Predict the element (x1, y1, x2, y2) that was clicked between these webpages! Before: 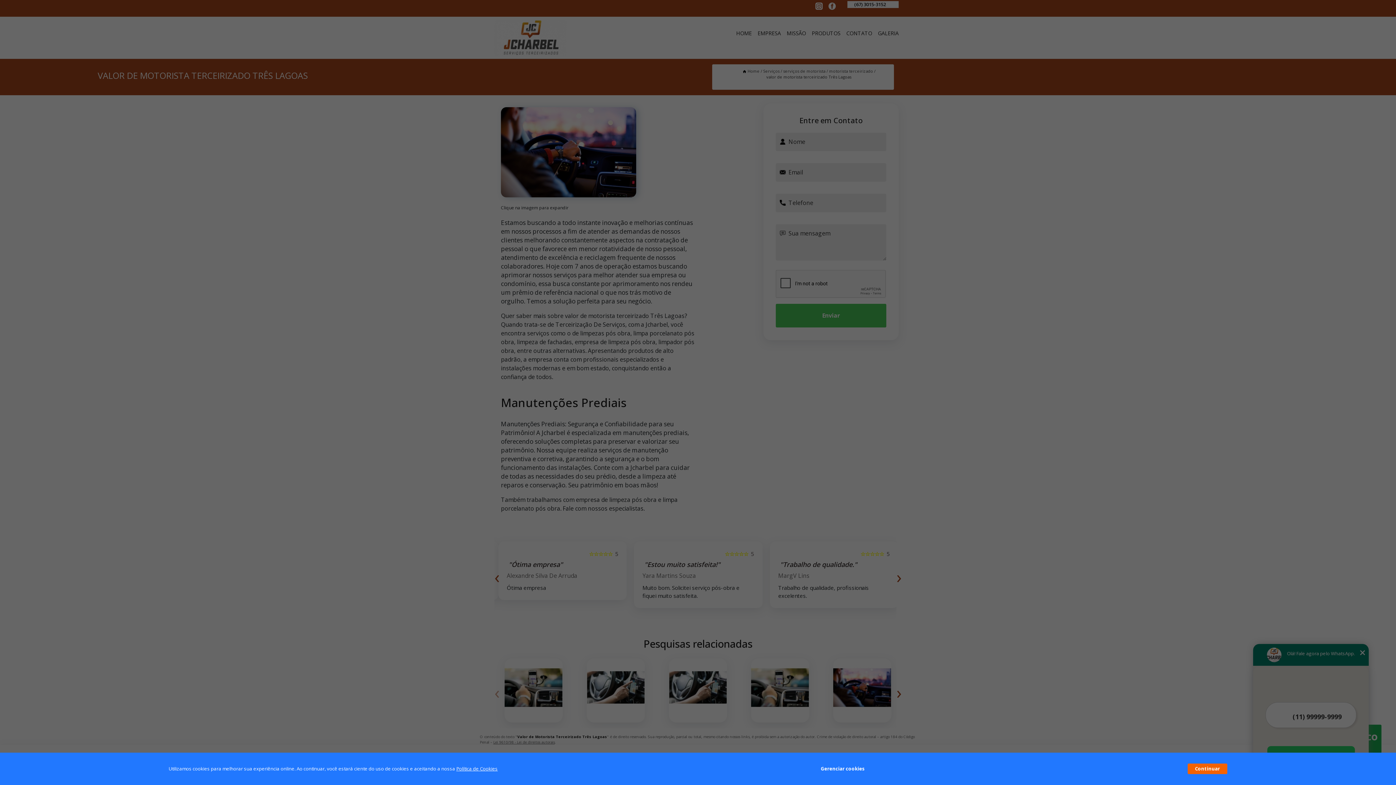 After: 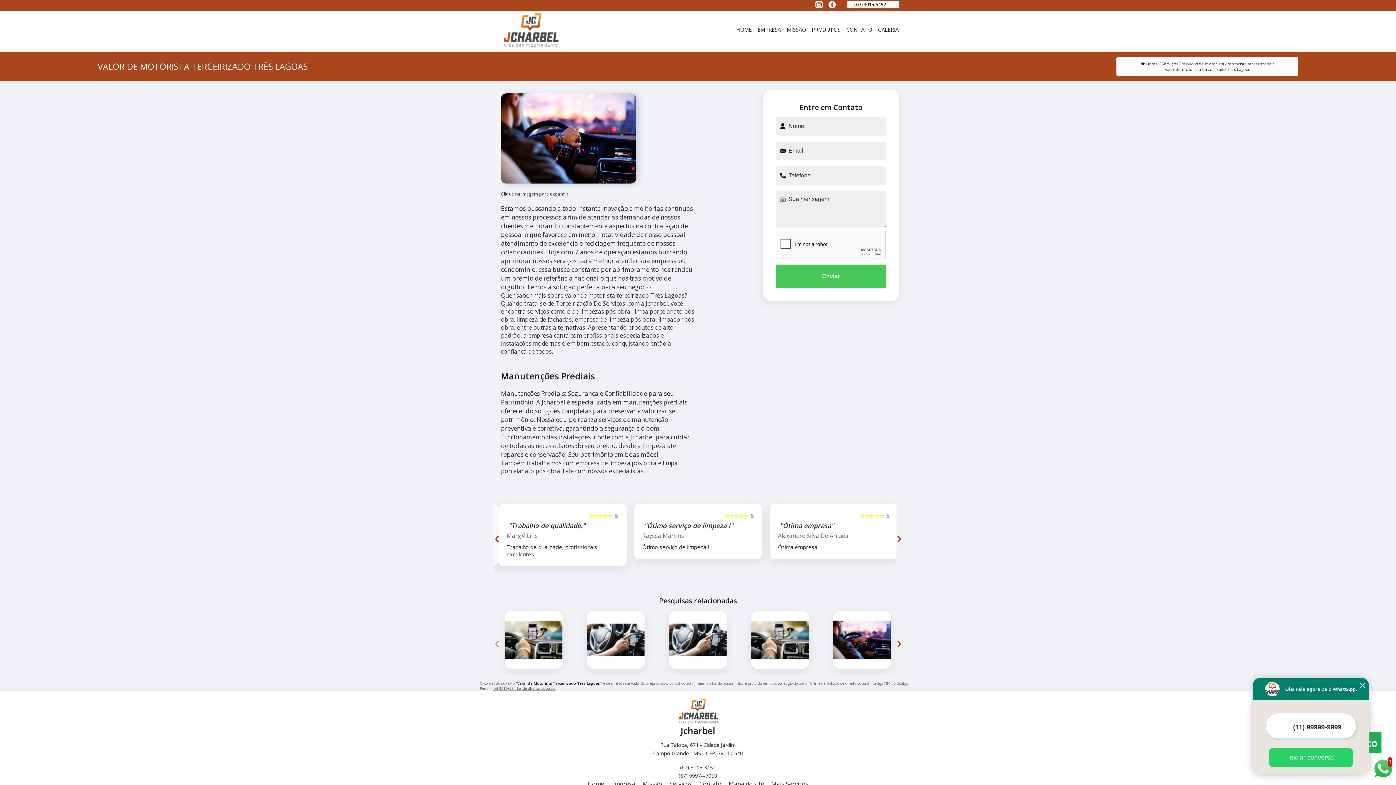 Action: bbox: (1187, 764, 1227, 774) label: Continuar